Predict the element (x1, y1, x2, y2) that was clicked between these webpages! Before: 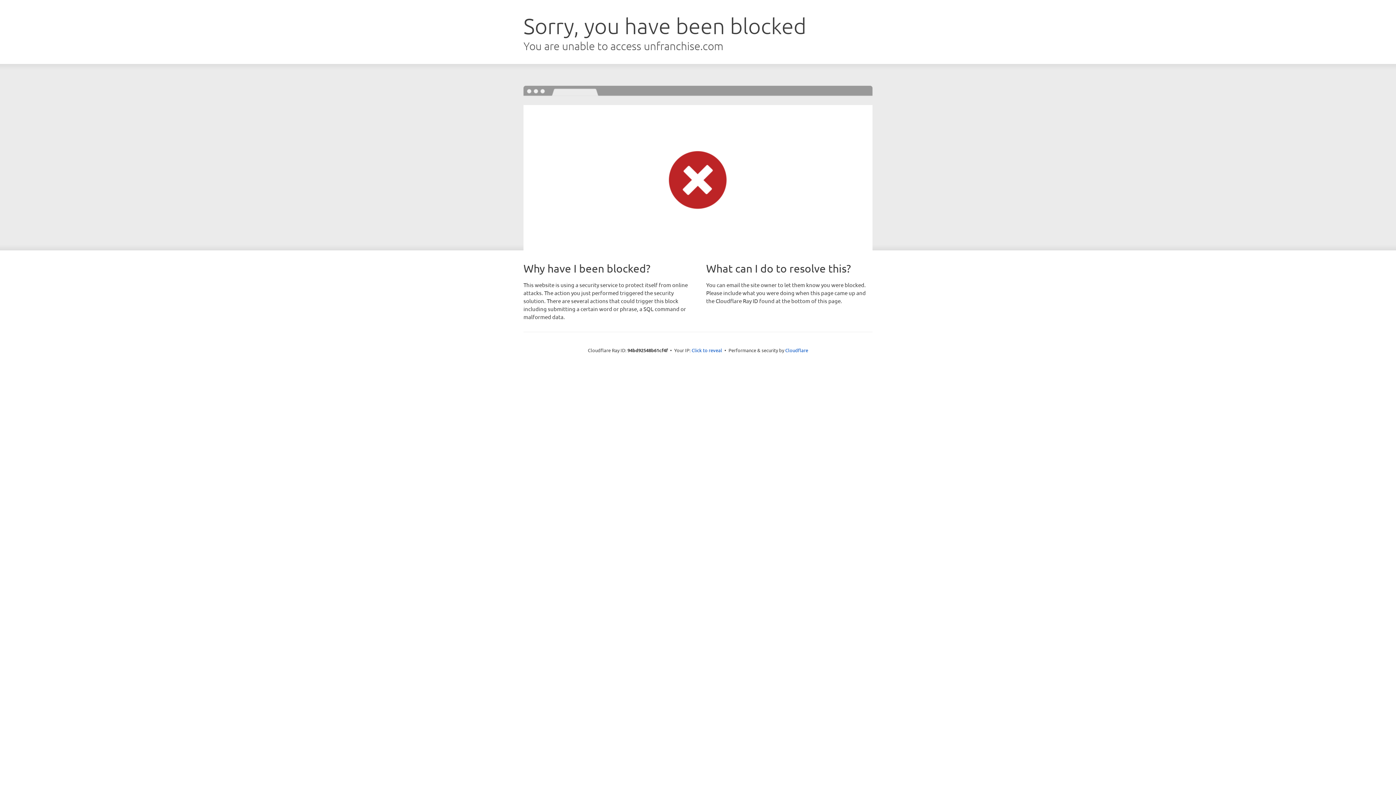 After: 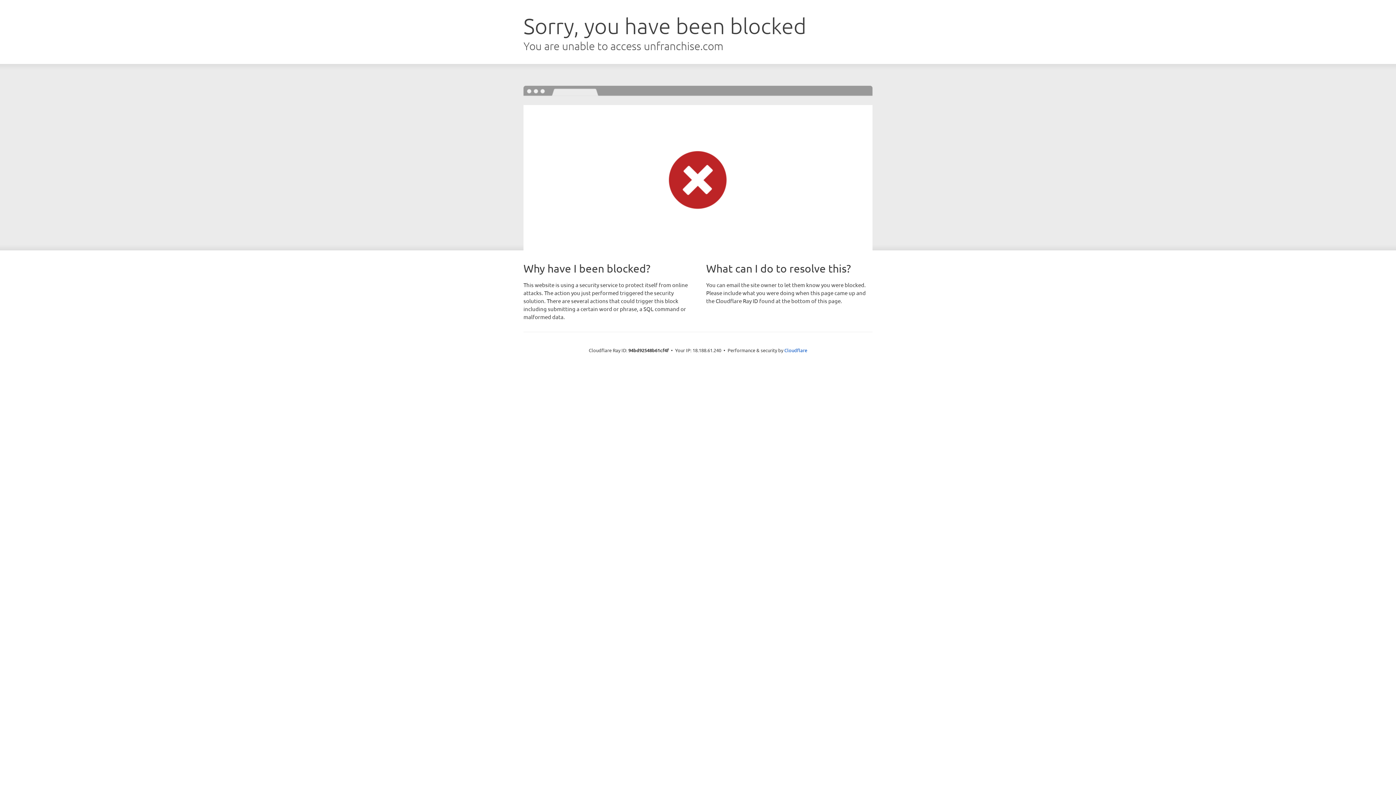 Action: bbox: (691, 346, 722, 353) label: Click to reveal